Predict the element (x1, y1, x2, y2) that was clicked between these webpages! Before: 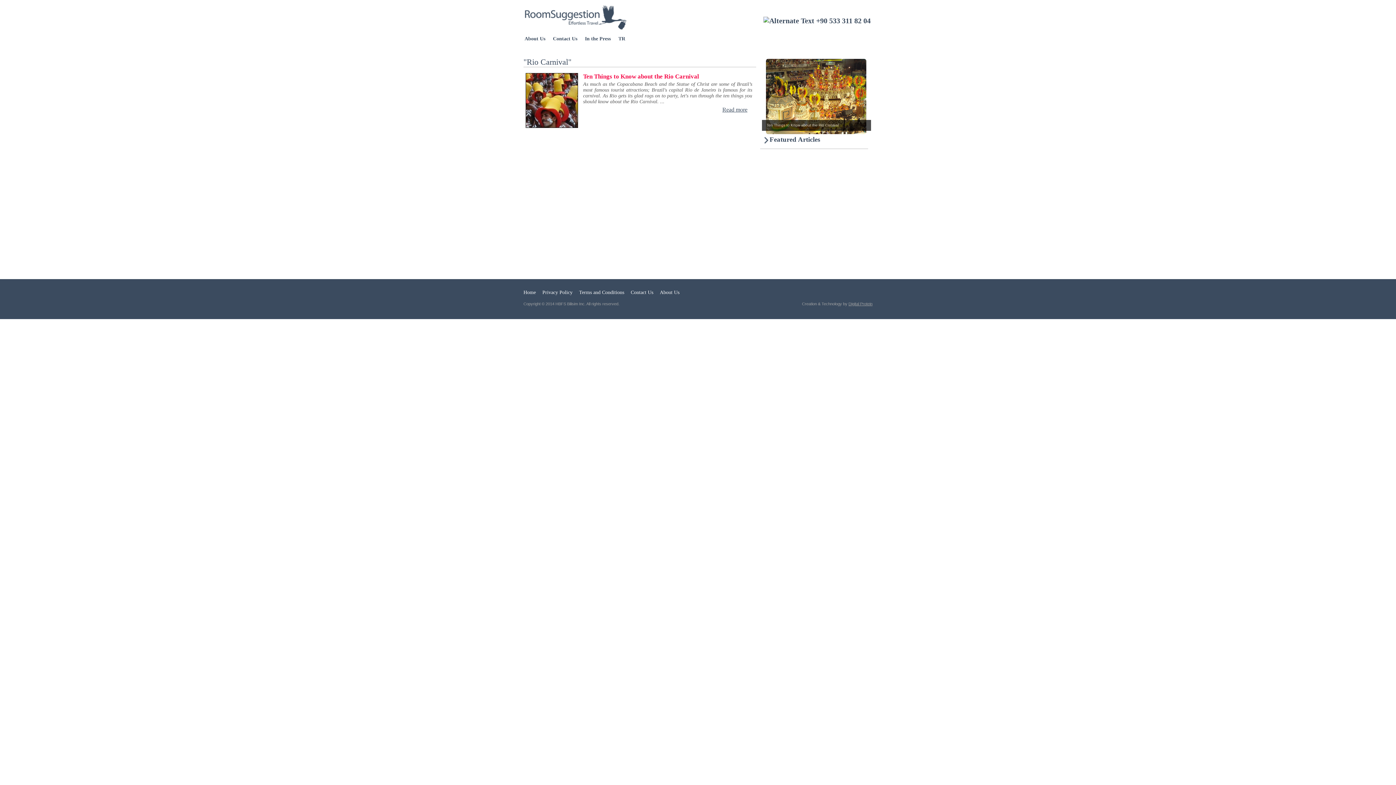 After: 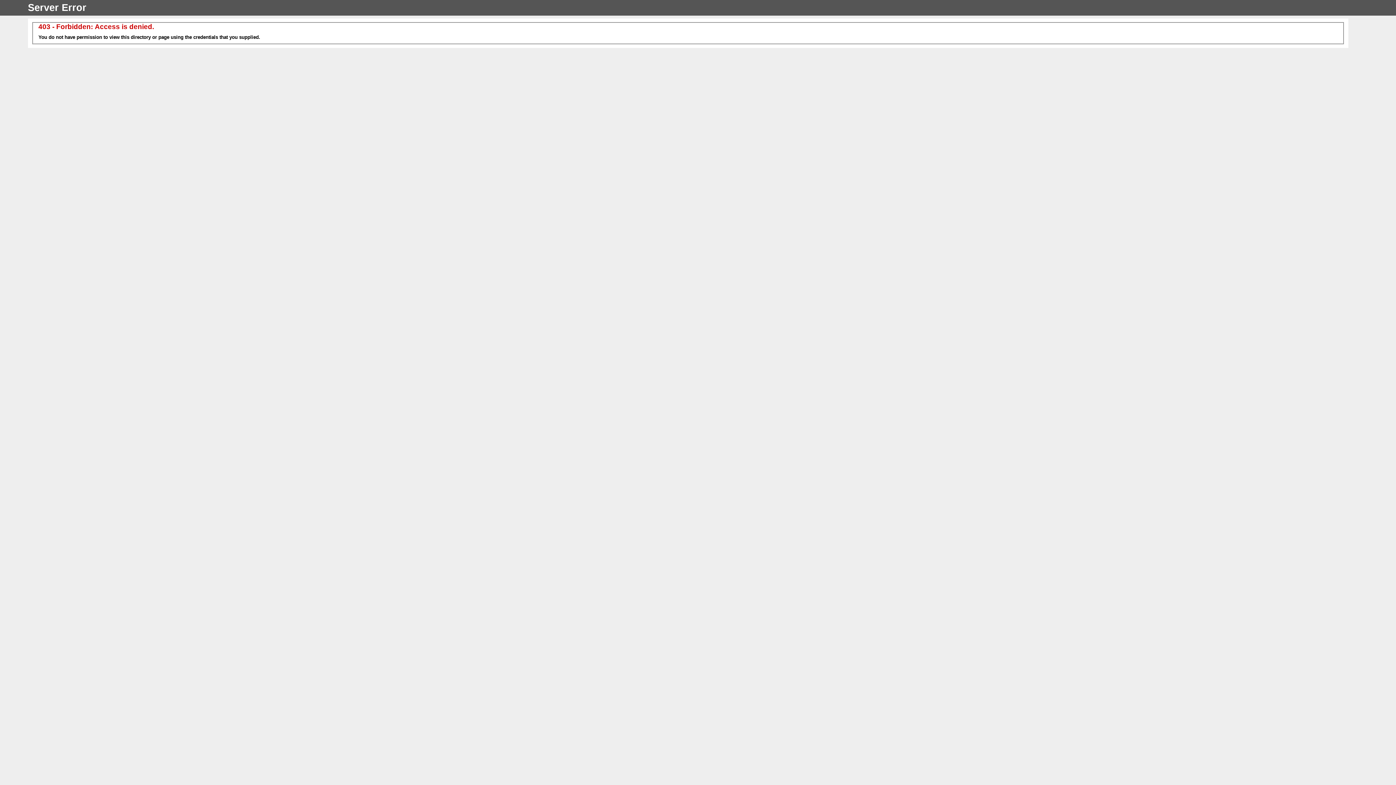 Action: label: Featured Articles bbox: (769, 135, 820, 143)